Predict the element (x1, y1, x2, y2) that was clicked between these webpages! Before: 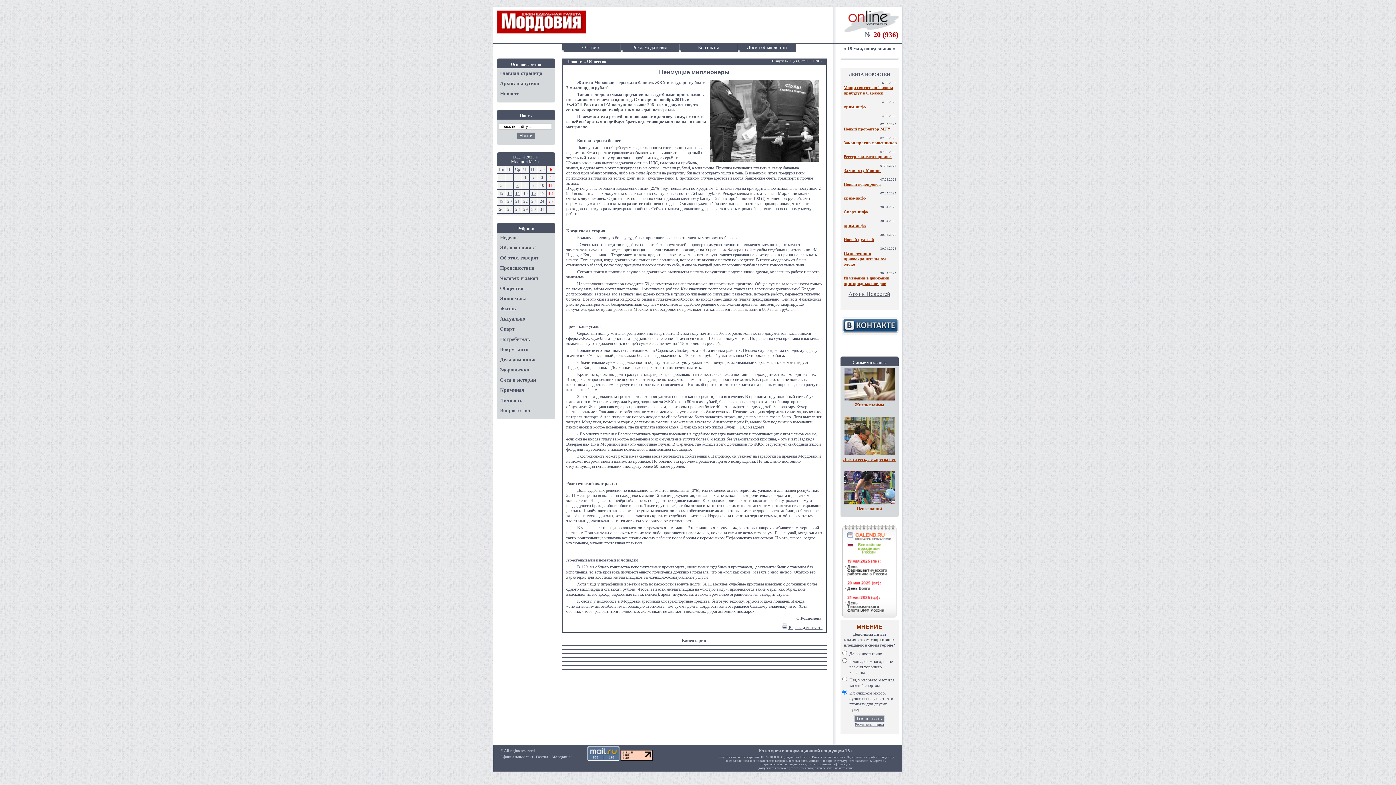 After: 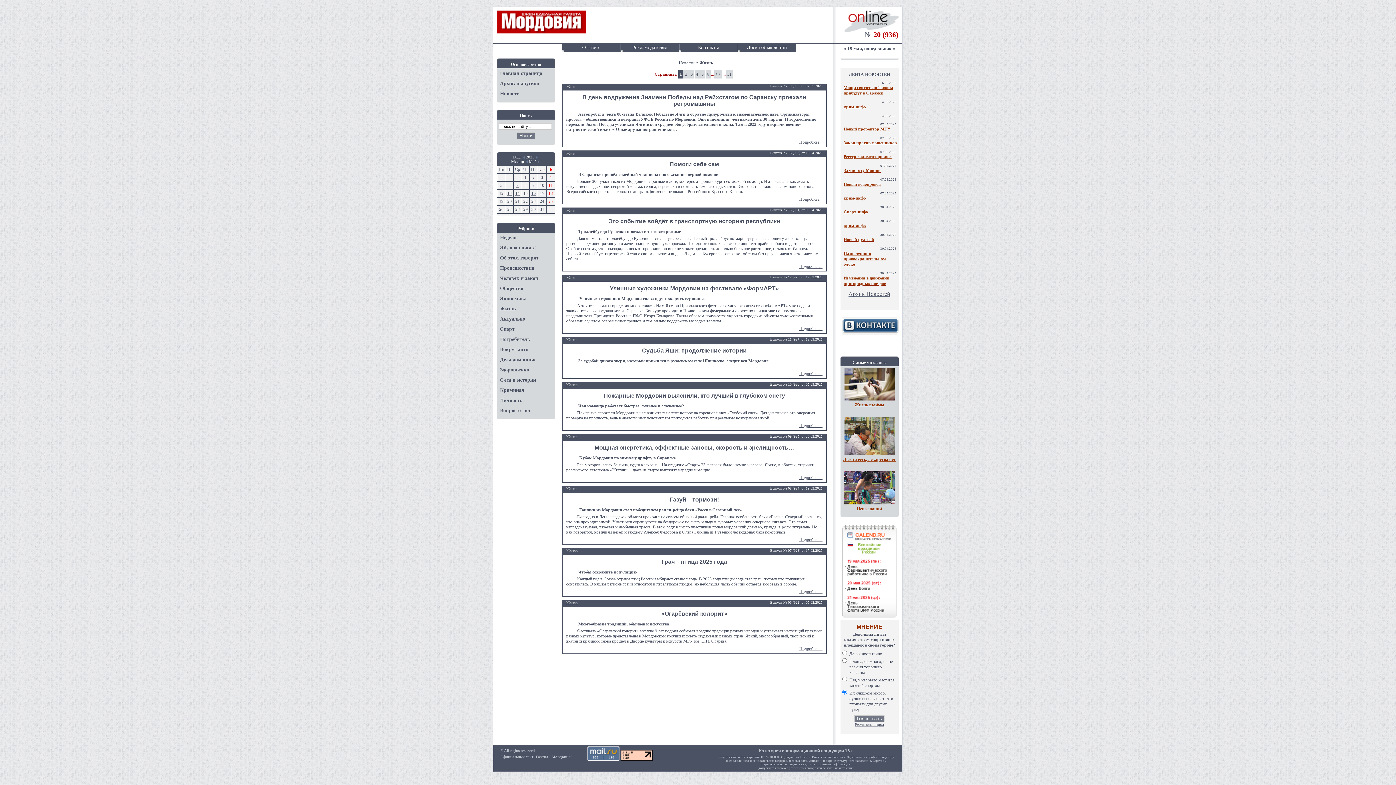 Action: bbox: (498, 305, 553, 313) label: Жизнь